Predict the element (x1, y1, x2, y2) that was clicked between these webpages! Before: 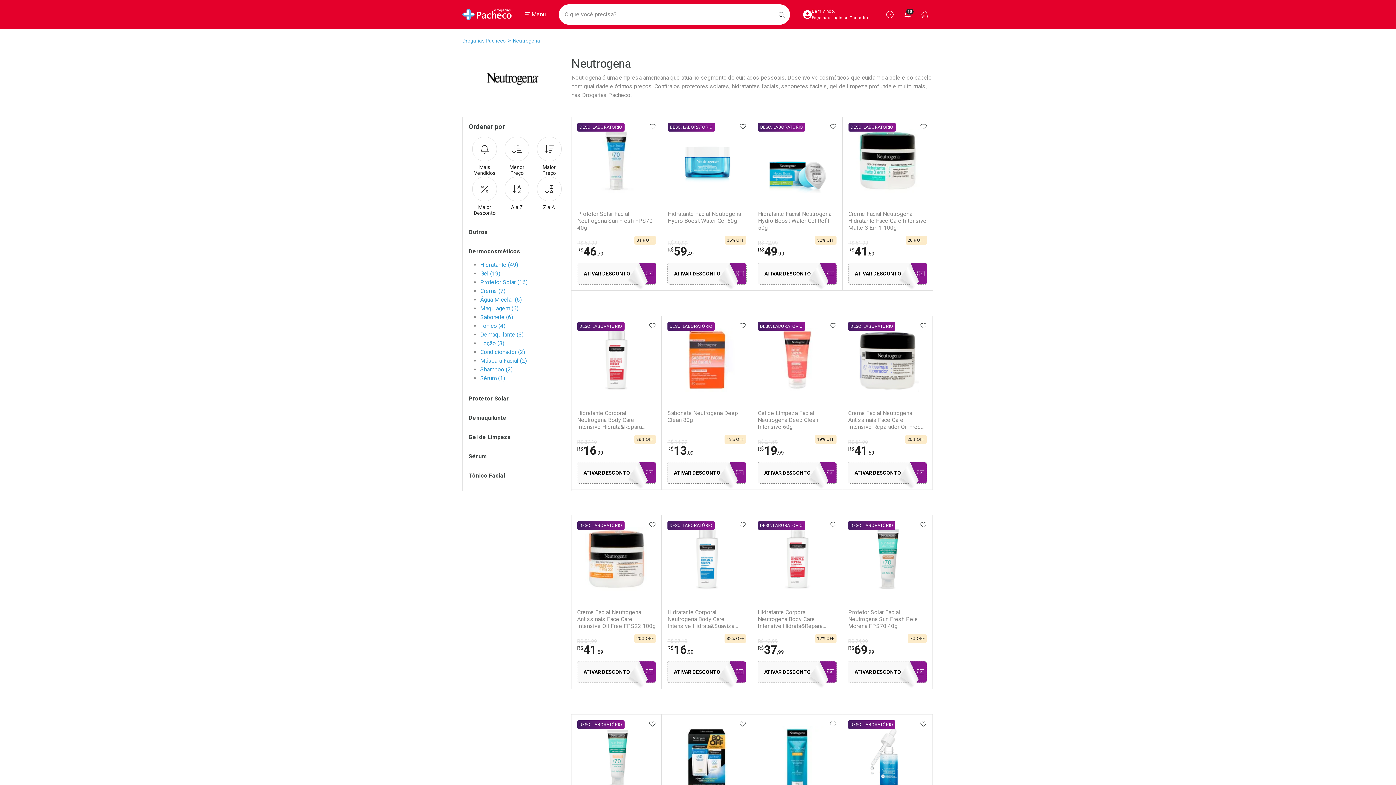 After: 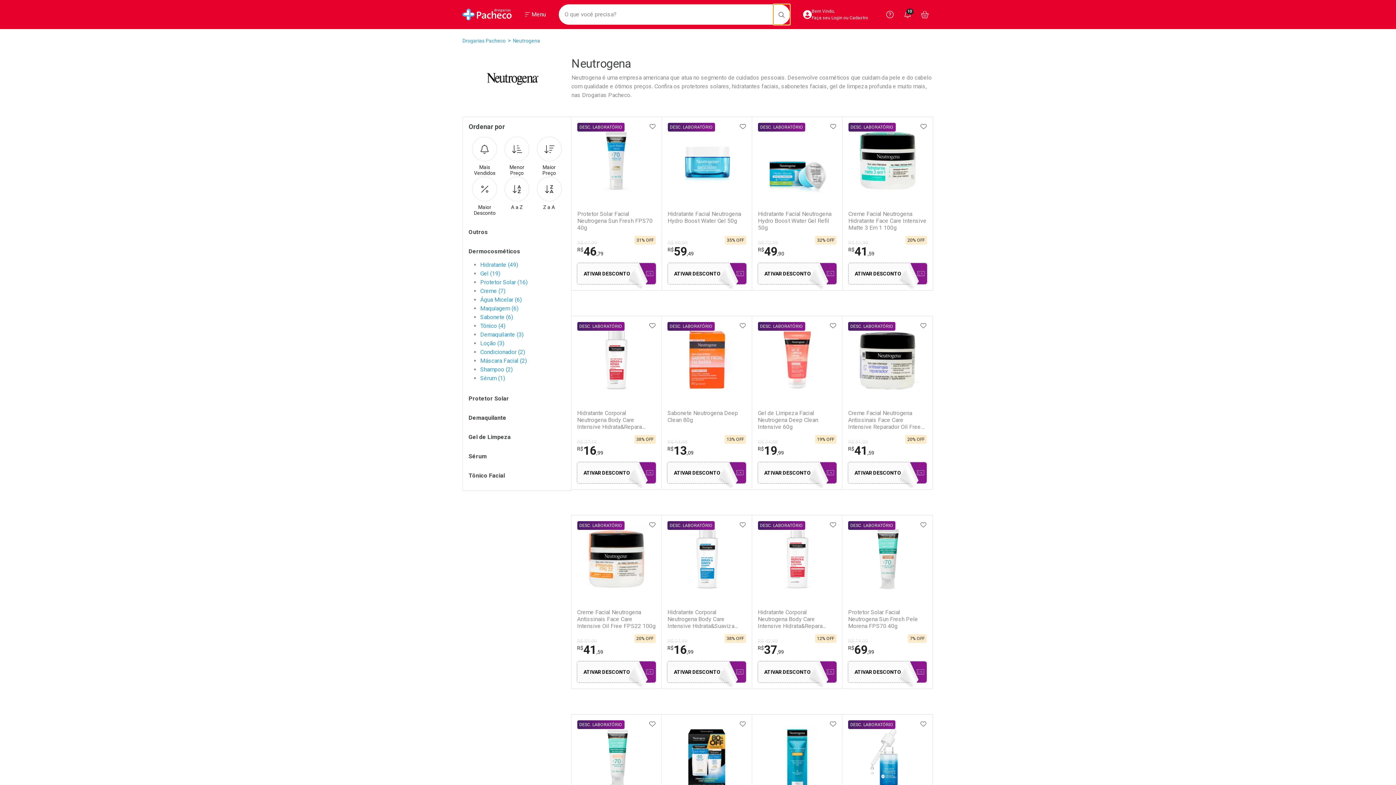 Action: bbox: (773, 4, 790, 24) label: BUSCAR